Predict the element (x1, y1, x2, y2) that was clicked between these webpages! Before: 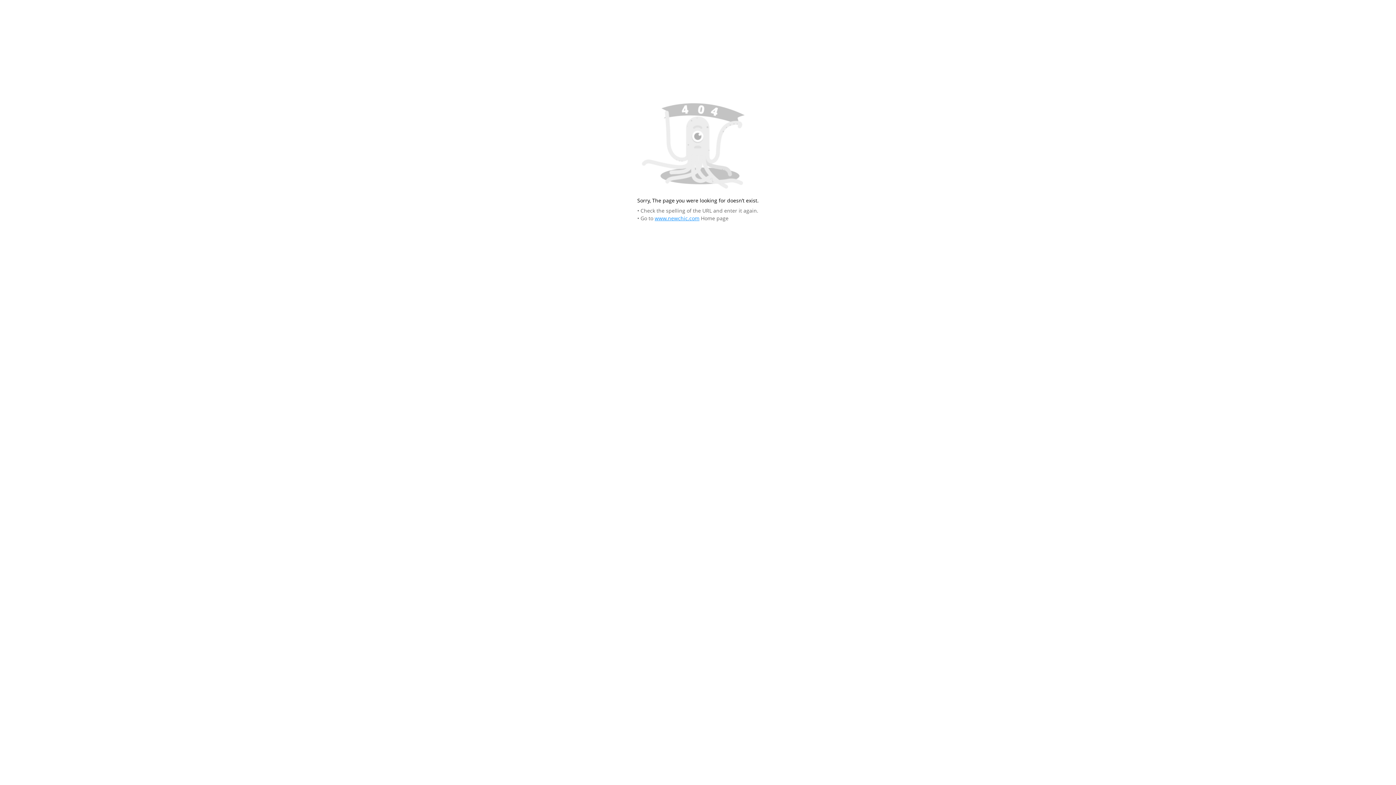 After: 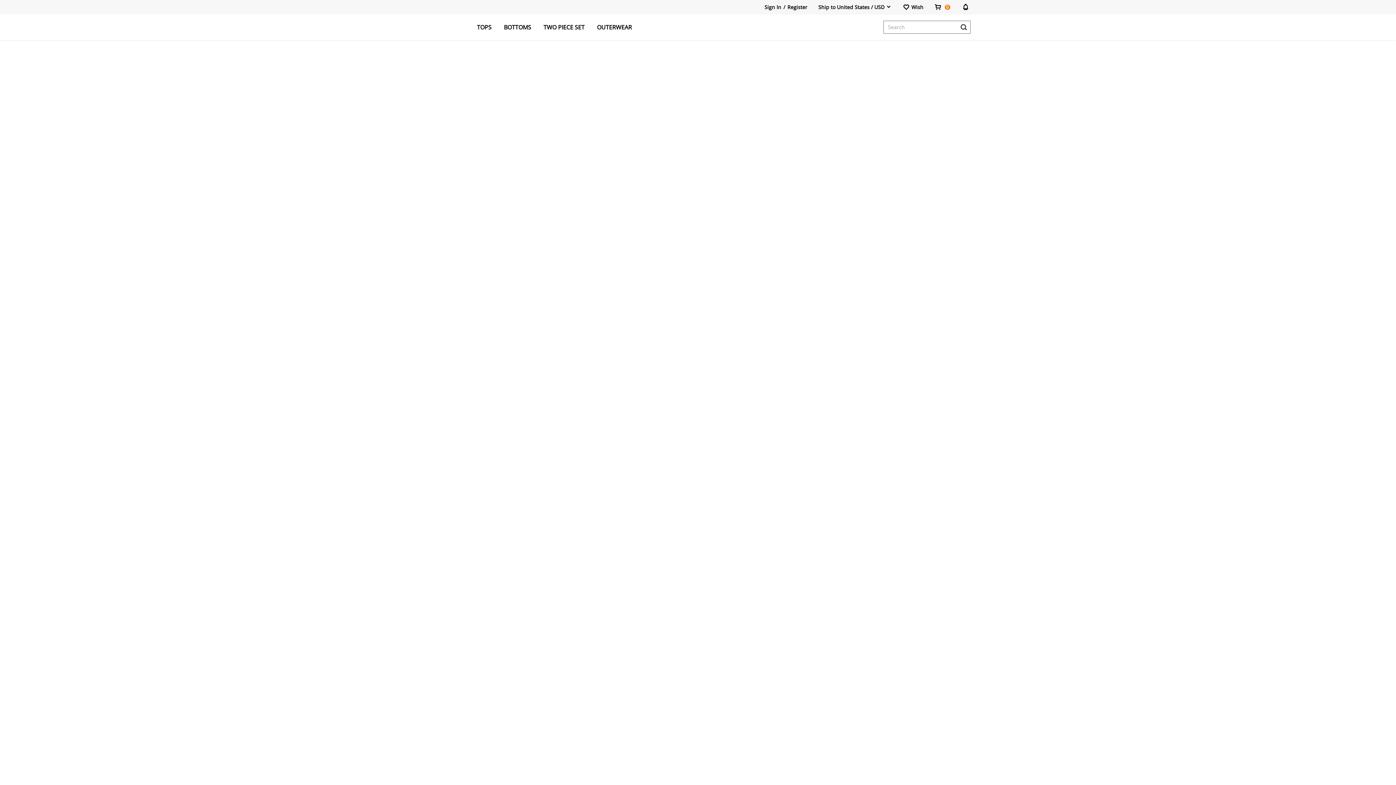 Action: bbox: (654, 215, 699, 221) label: www.newchic.com